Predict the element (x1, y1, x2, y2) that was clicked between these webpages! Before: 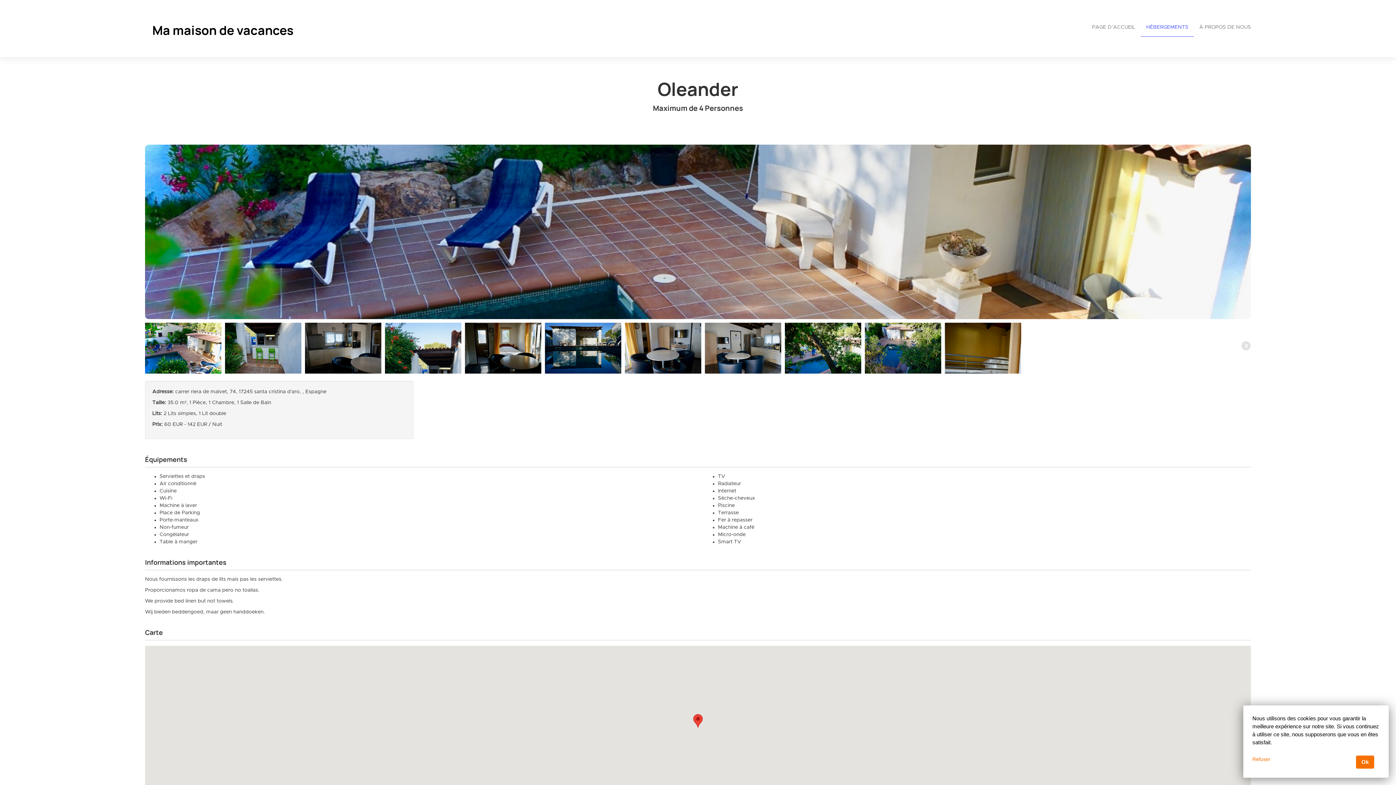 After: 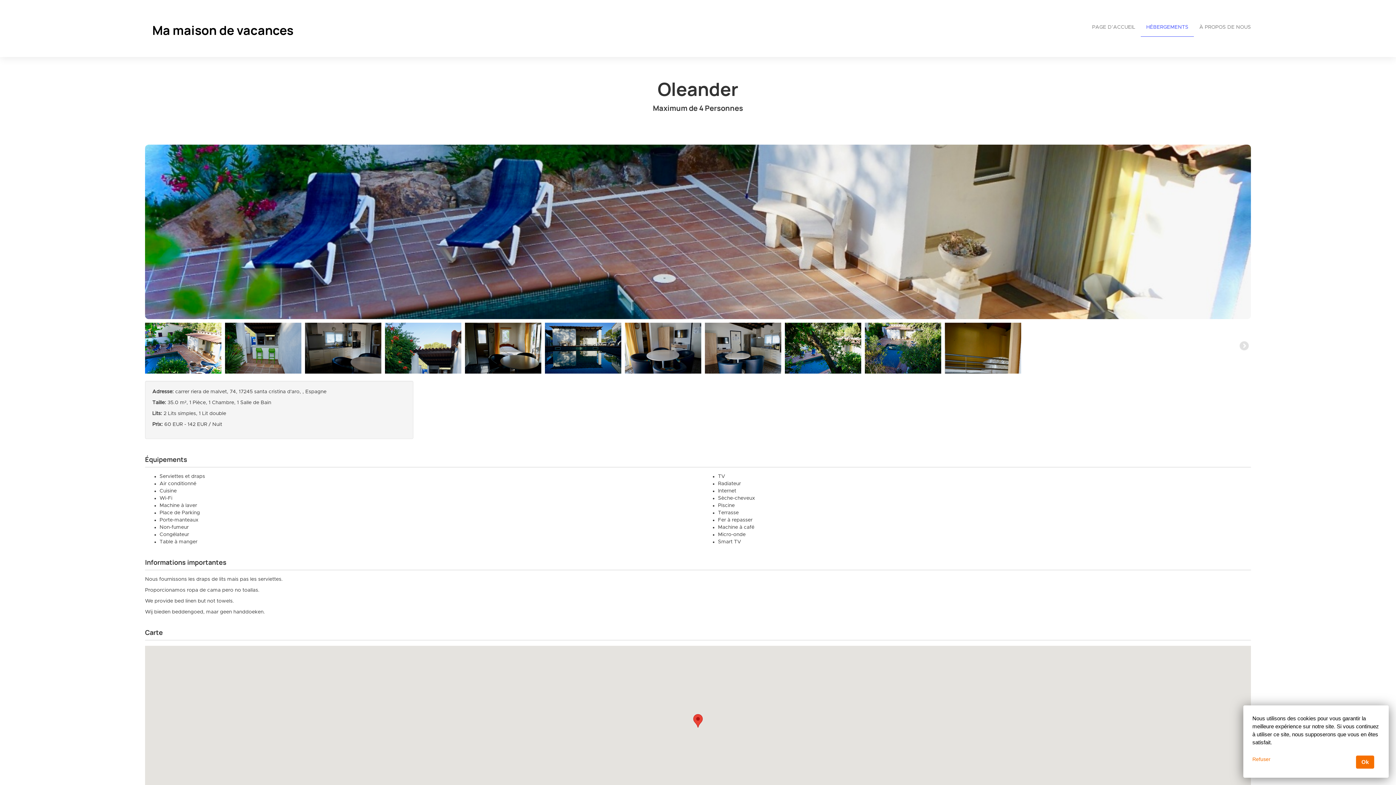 Action: bbox: (1240, 341, 1251, 352) label: Next